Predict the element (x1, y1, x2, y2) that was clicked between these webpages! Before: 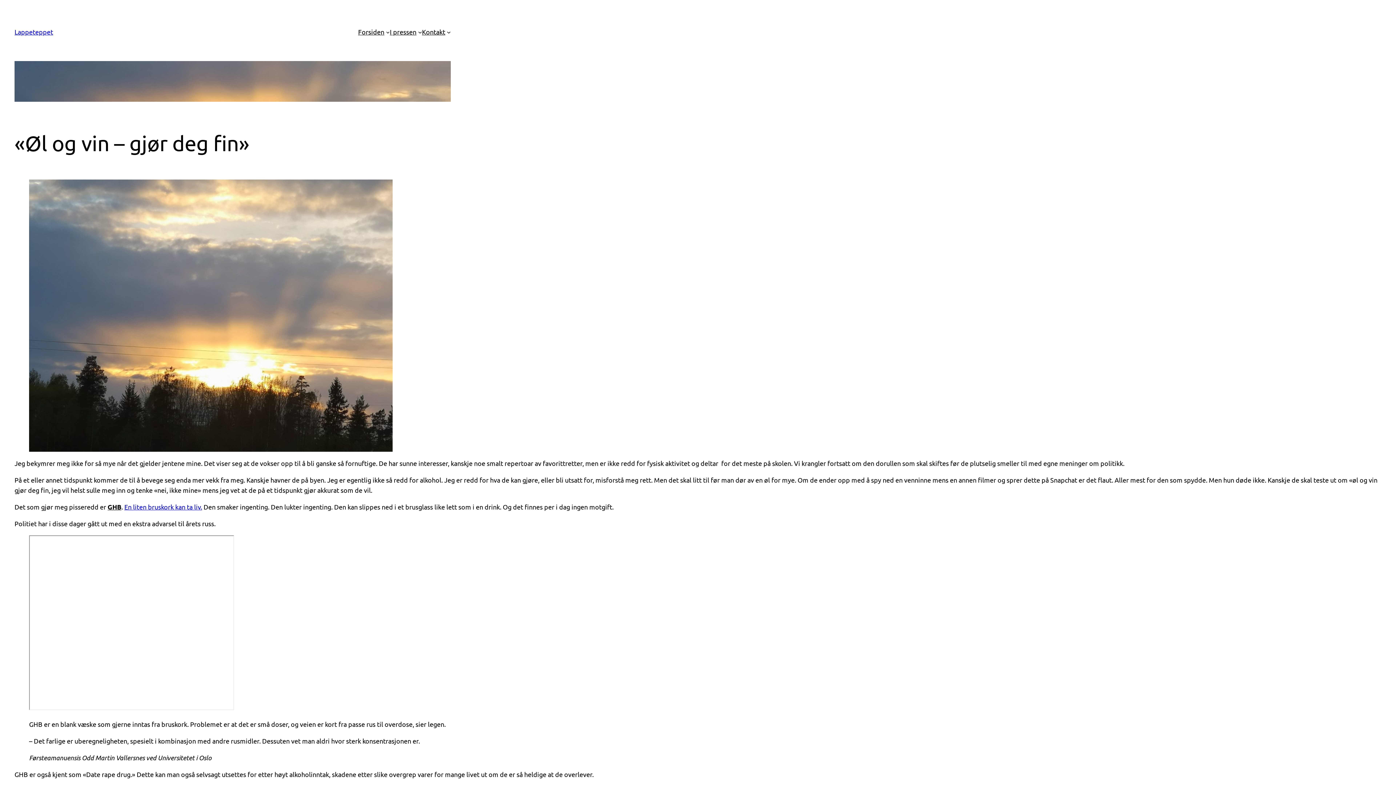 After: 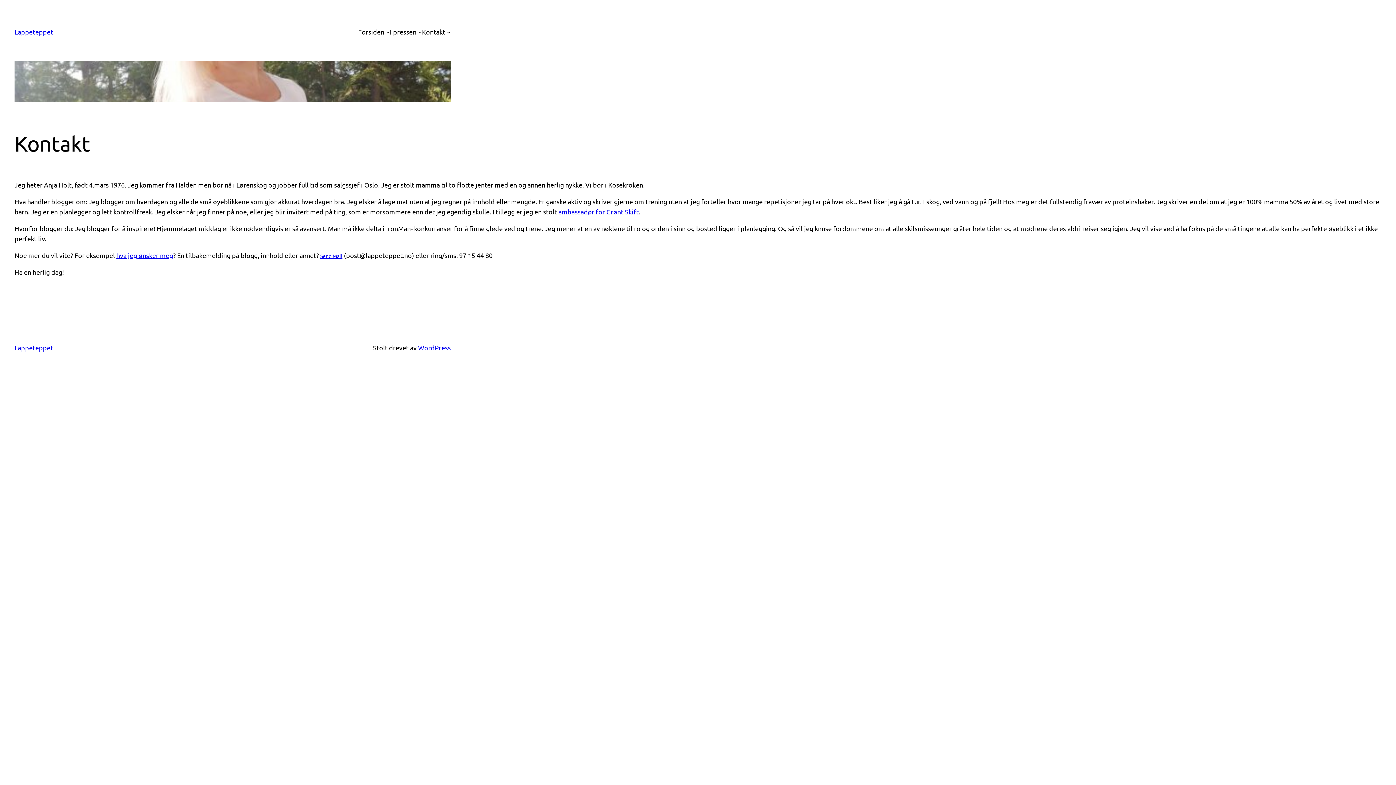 Action: label: Kontakt bbox: (422, 26, 445, 37)